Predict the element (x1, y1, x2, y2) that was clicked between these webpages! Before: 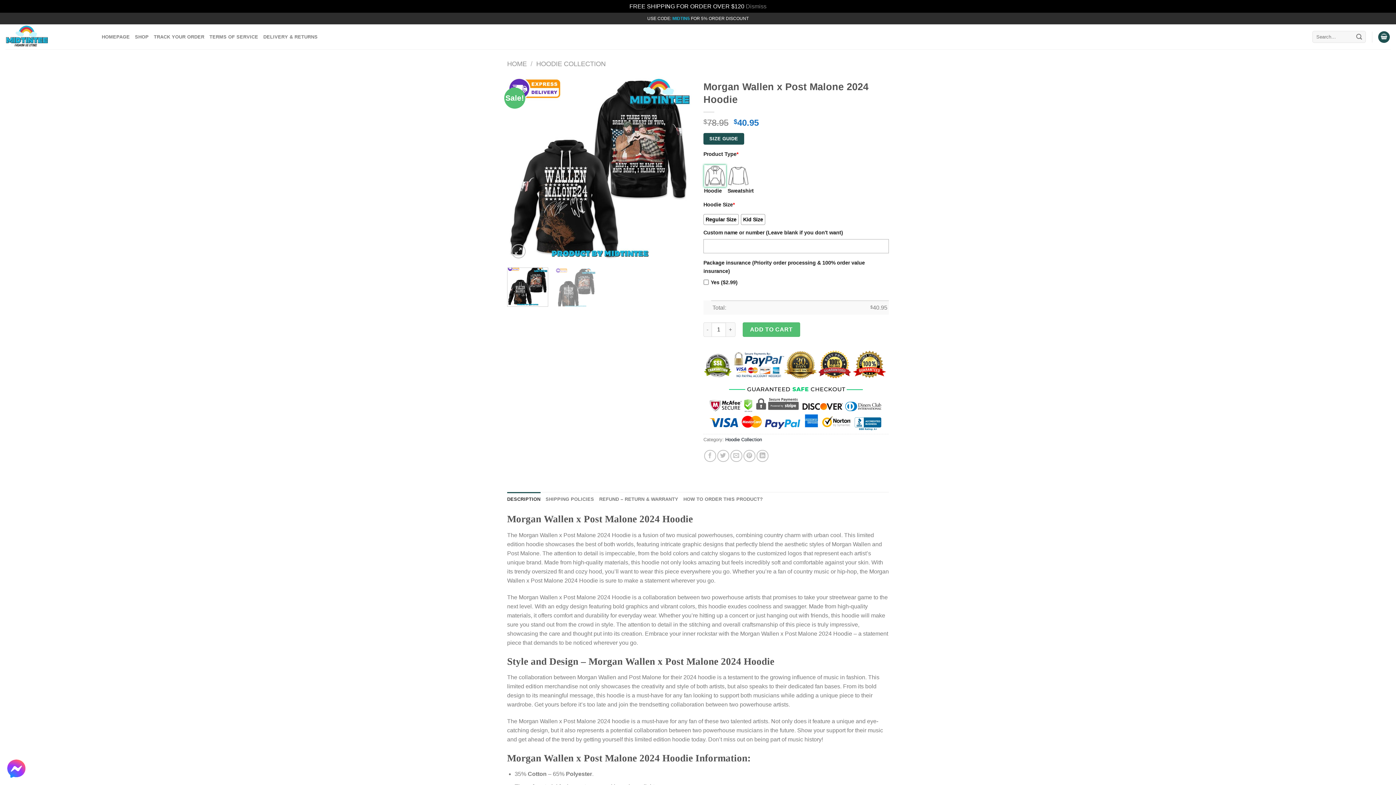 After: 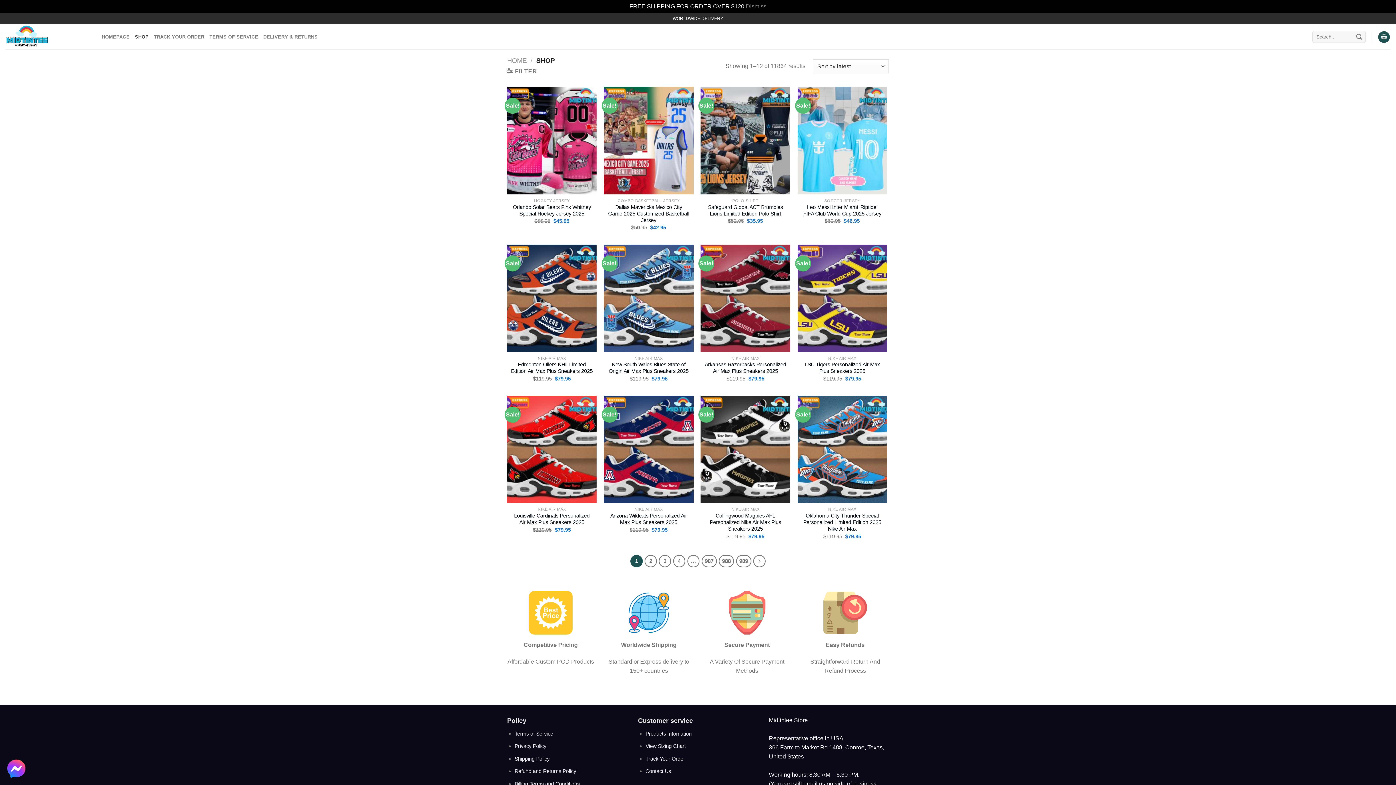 Action: bbox: (134, 29, 148, 44) label: SHOP